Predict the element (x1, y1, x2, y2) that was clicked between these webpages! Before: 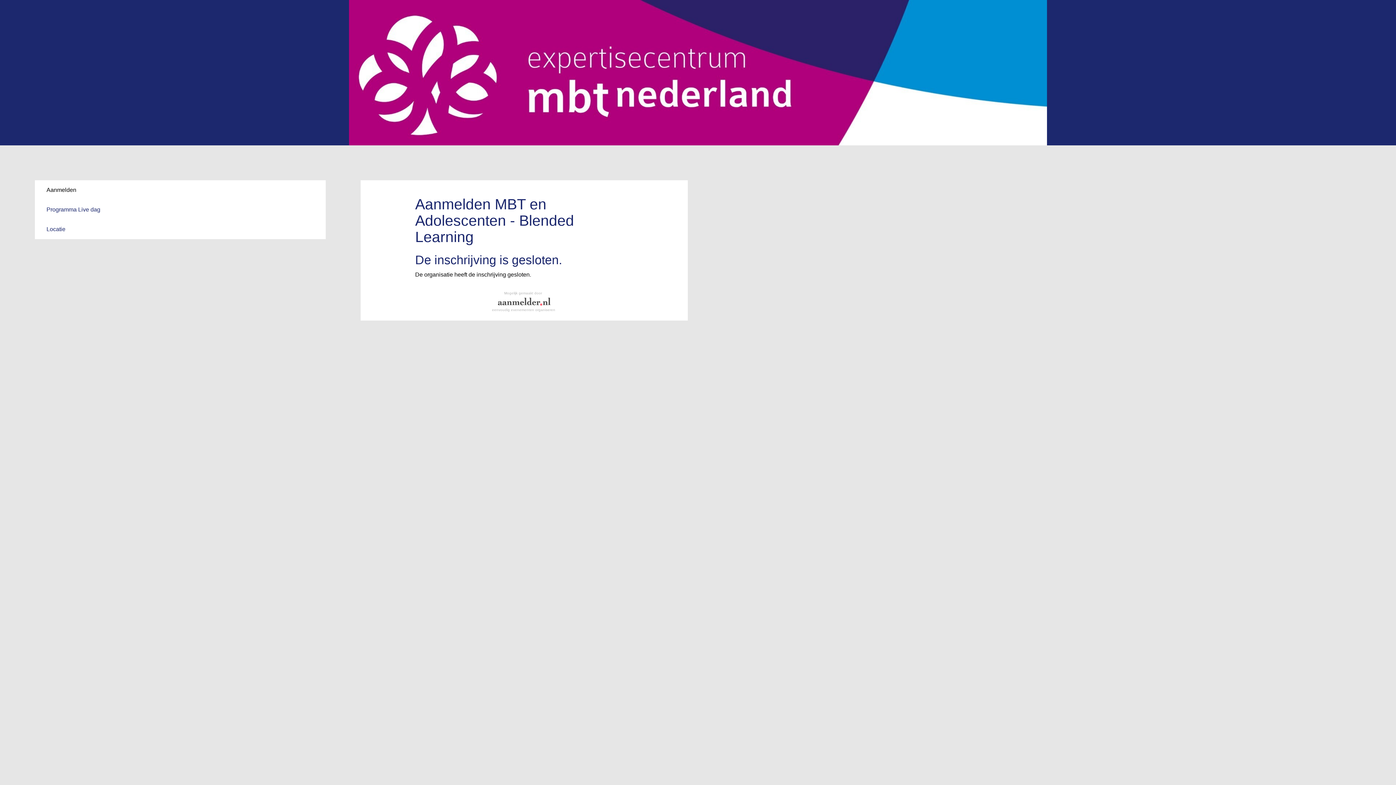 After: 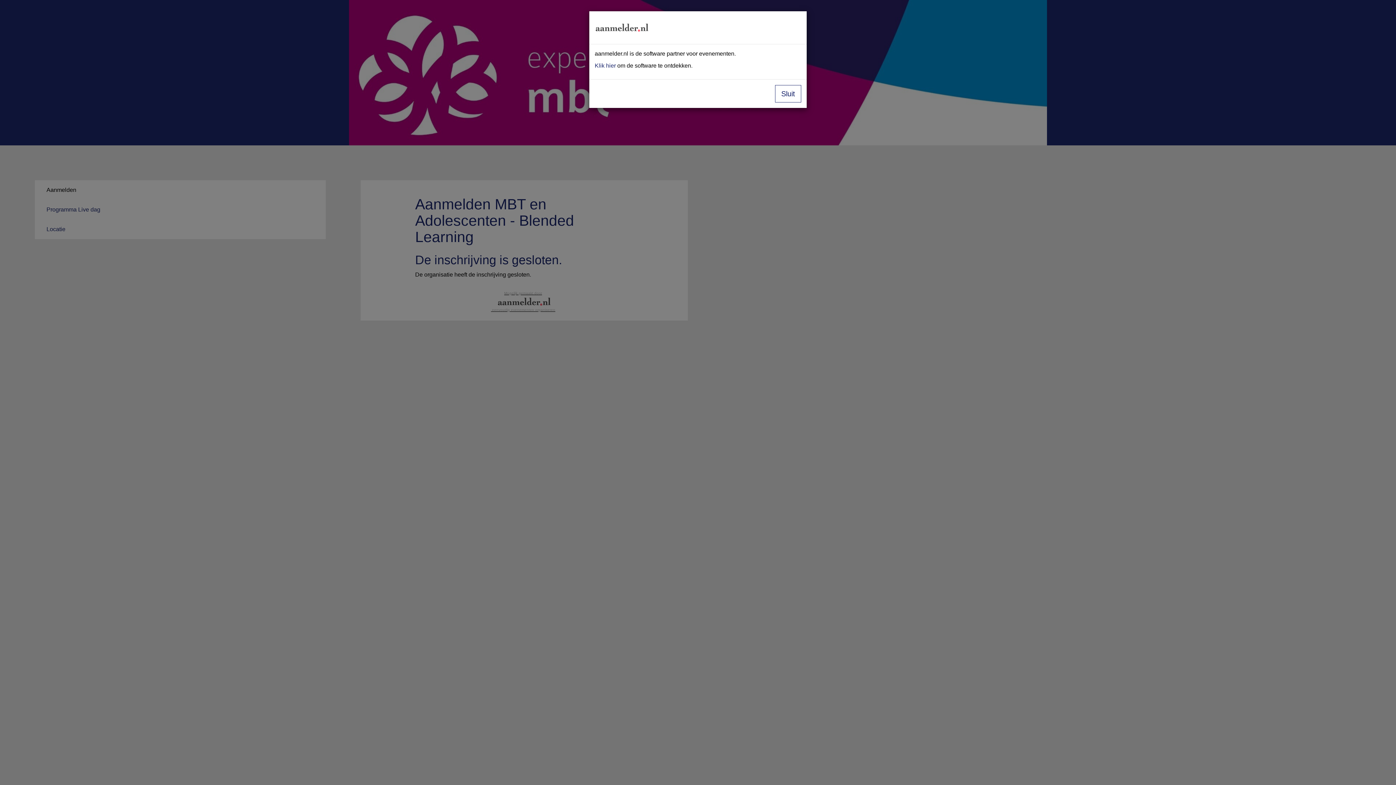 Action: bbox: (492, 283, 556, 319) label: Mogelijk gemaakt door

 eenvoudig evenementen organiseren